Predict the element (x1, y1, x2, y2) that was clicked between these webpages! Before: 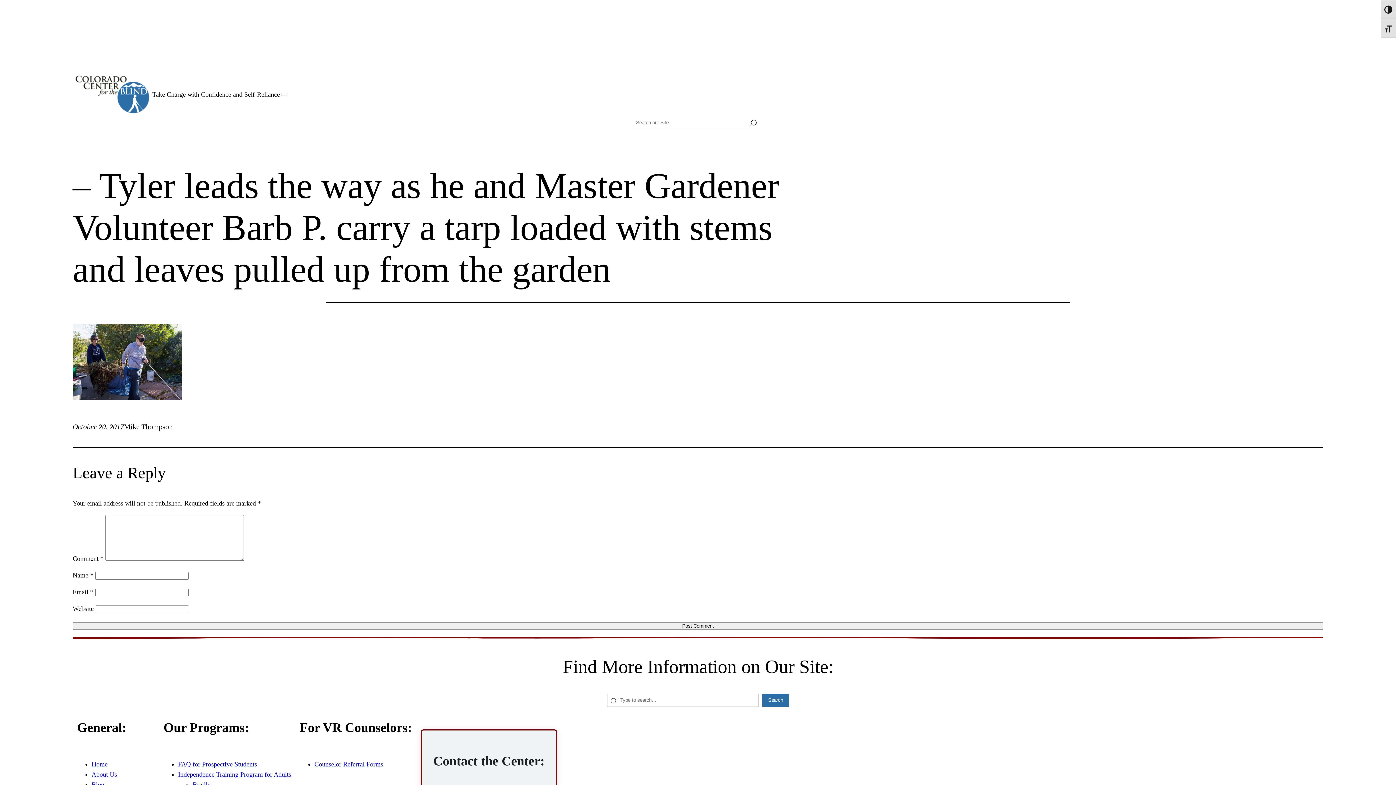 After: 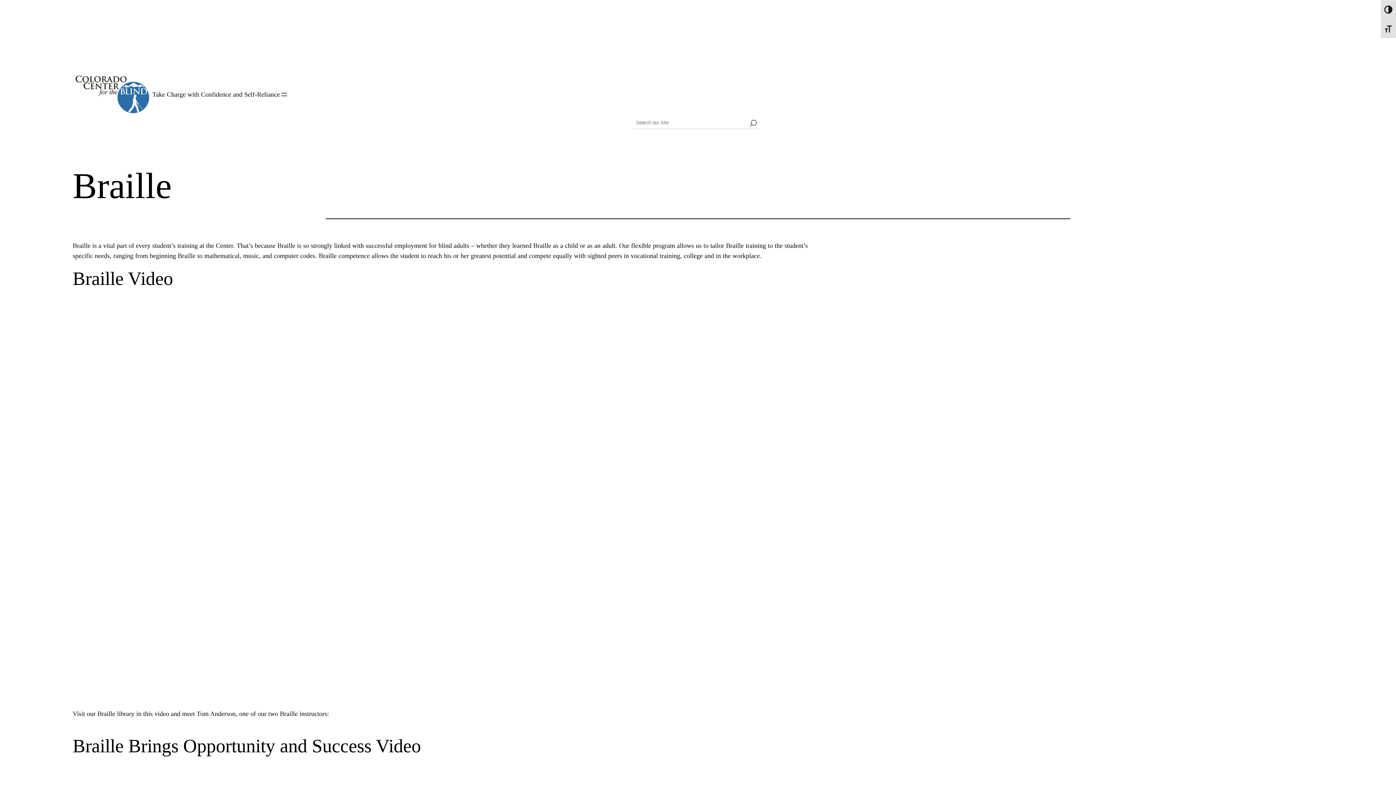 Action: bbox: (192, 781, 210, 788) label: Braille